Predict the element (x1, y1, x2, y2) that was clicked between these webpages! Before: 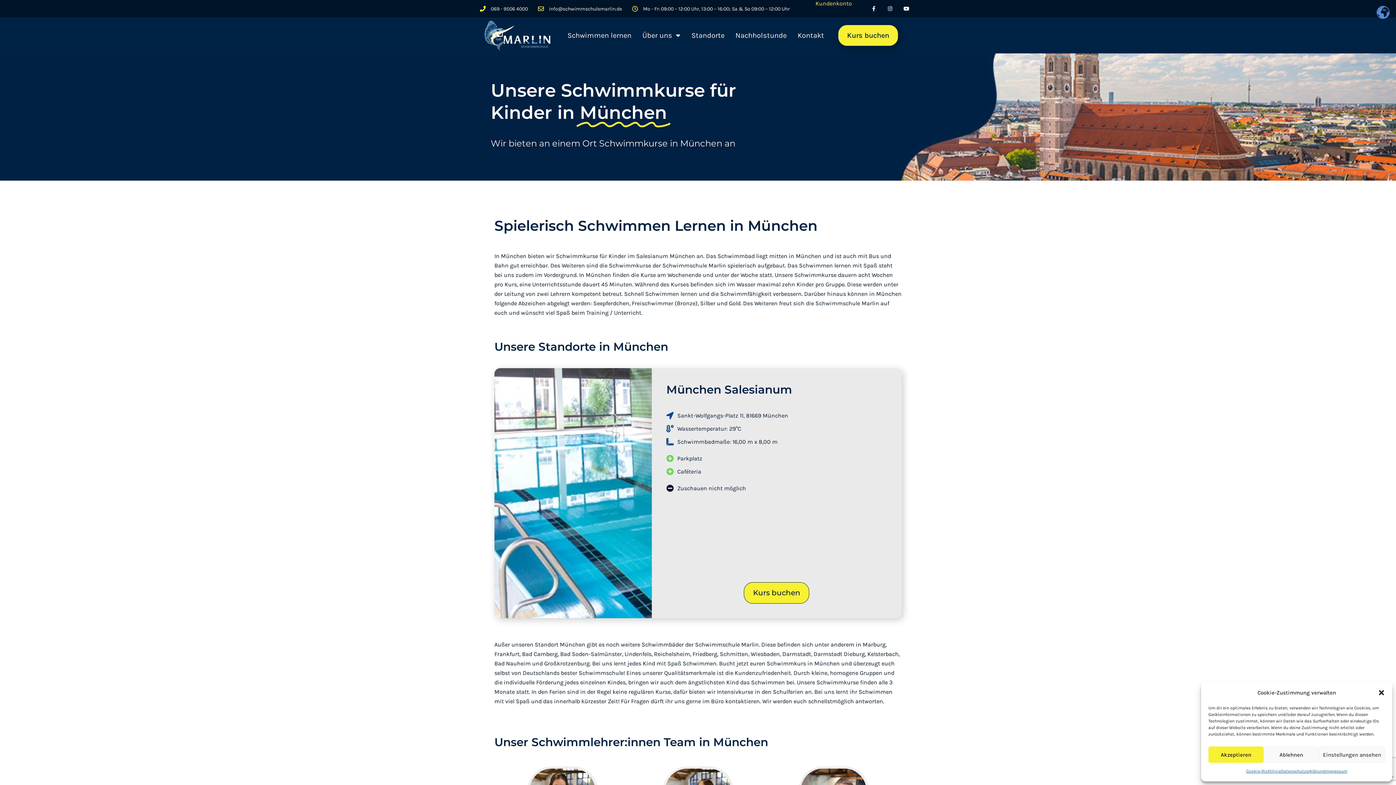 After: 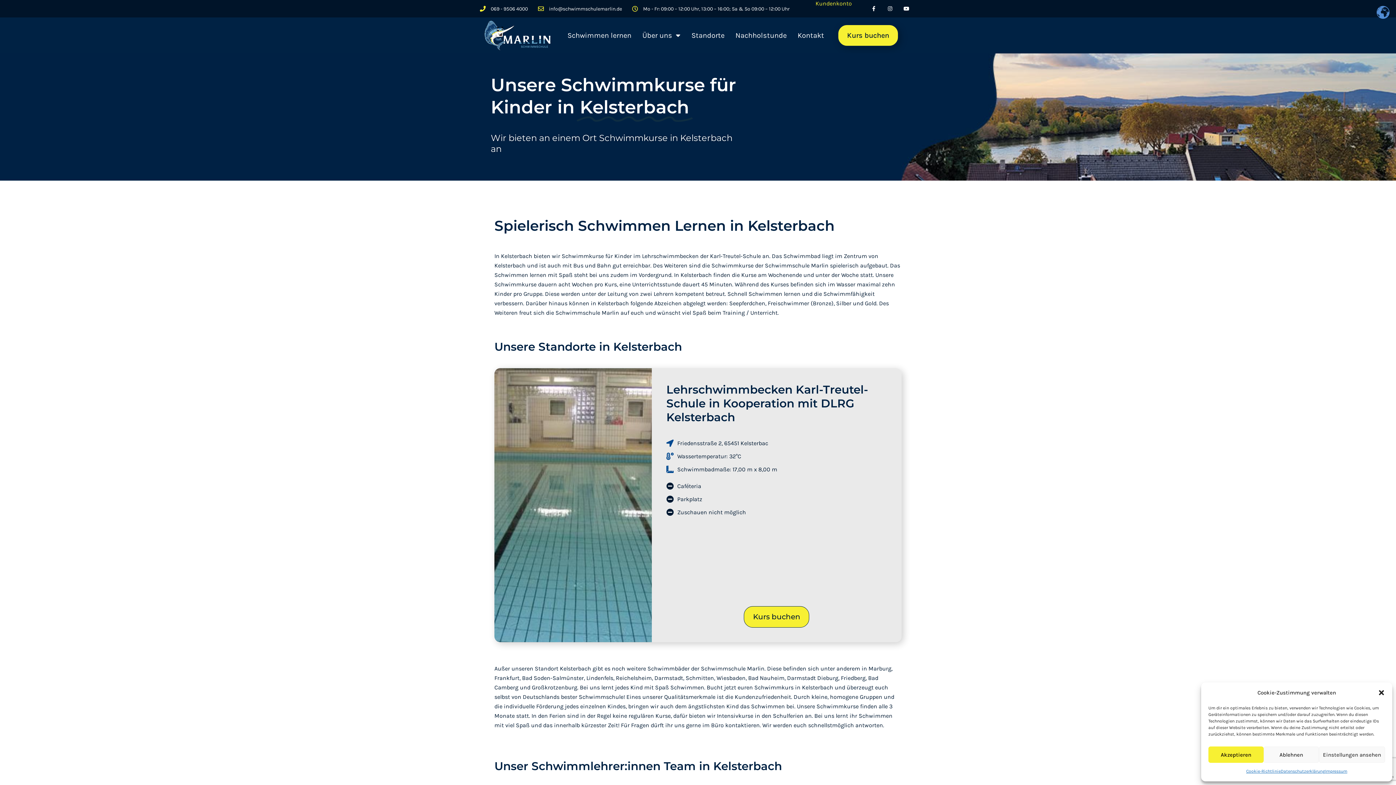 Action: bbox: (867, 650, 900, 657) label: Kelsterbach, 